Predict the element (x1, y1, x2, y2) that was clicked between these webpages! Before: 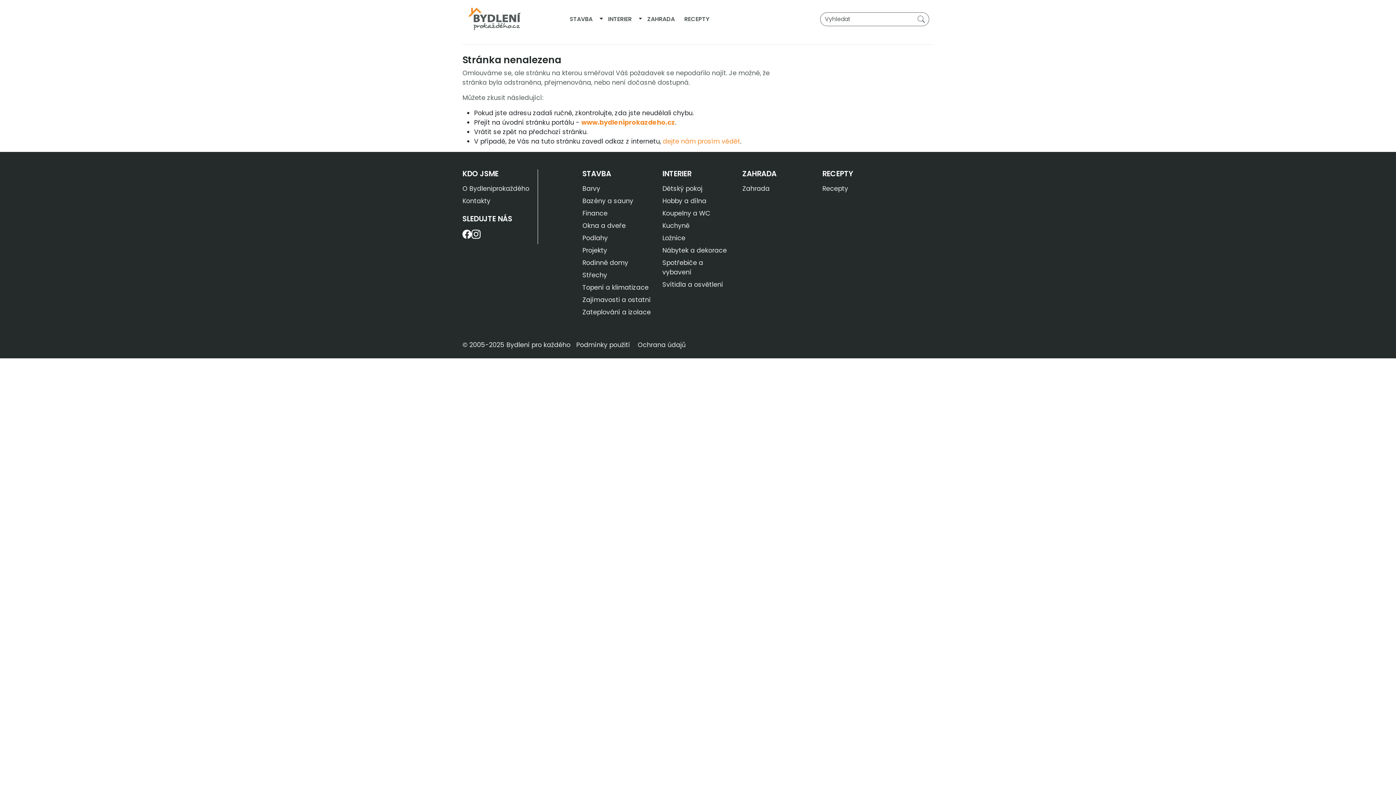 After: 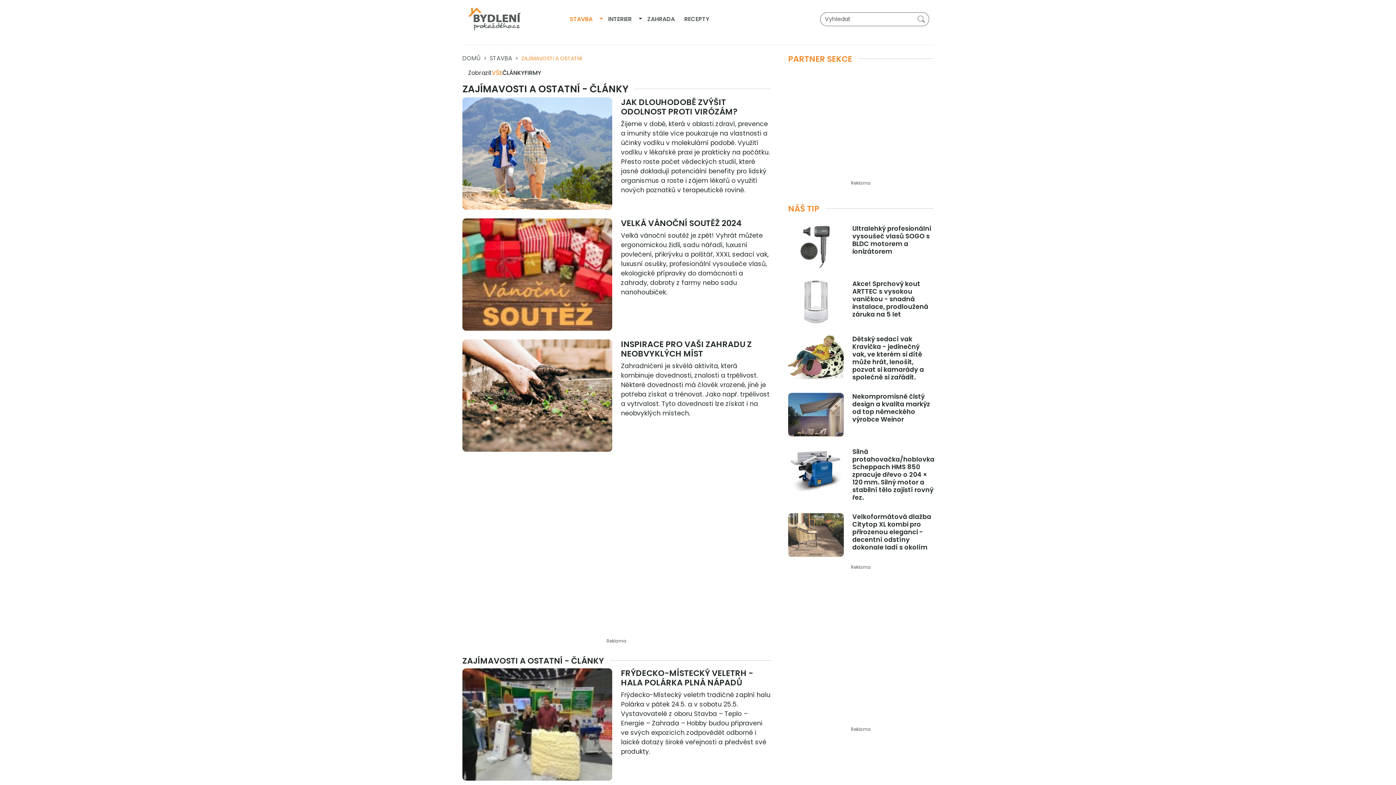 Action: label: Zajímavosti a ostatní bbox: (582, 295, 650, 304)